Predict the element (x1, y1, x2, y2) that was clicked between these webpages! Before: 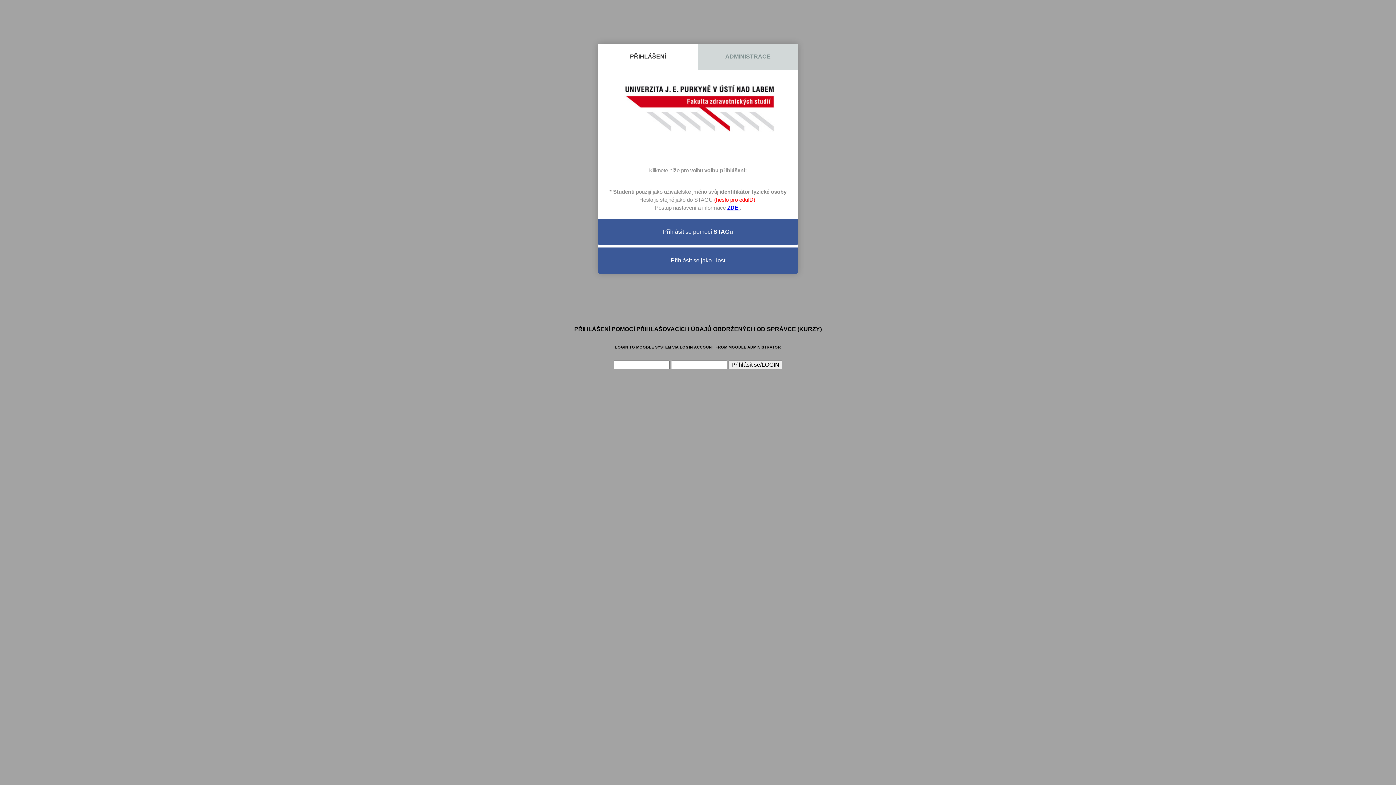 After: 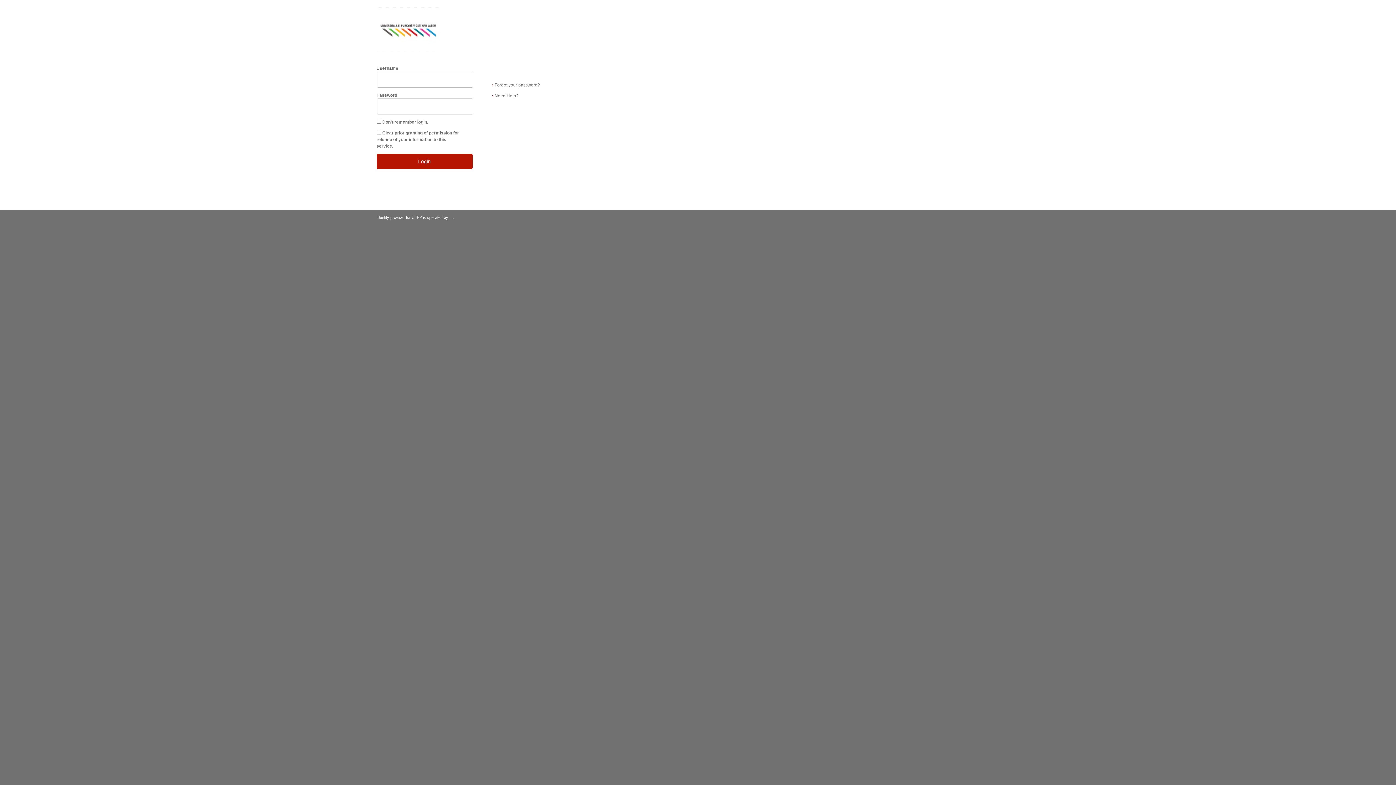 Action: bbox: (598, 218, 798, 245) label: Přihlásit se pomocí STAGu